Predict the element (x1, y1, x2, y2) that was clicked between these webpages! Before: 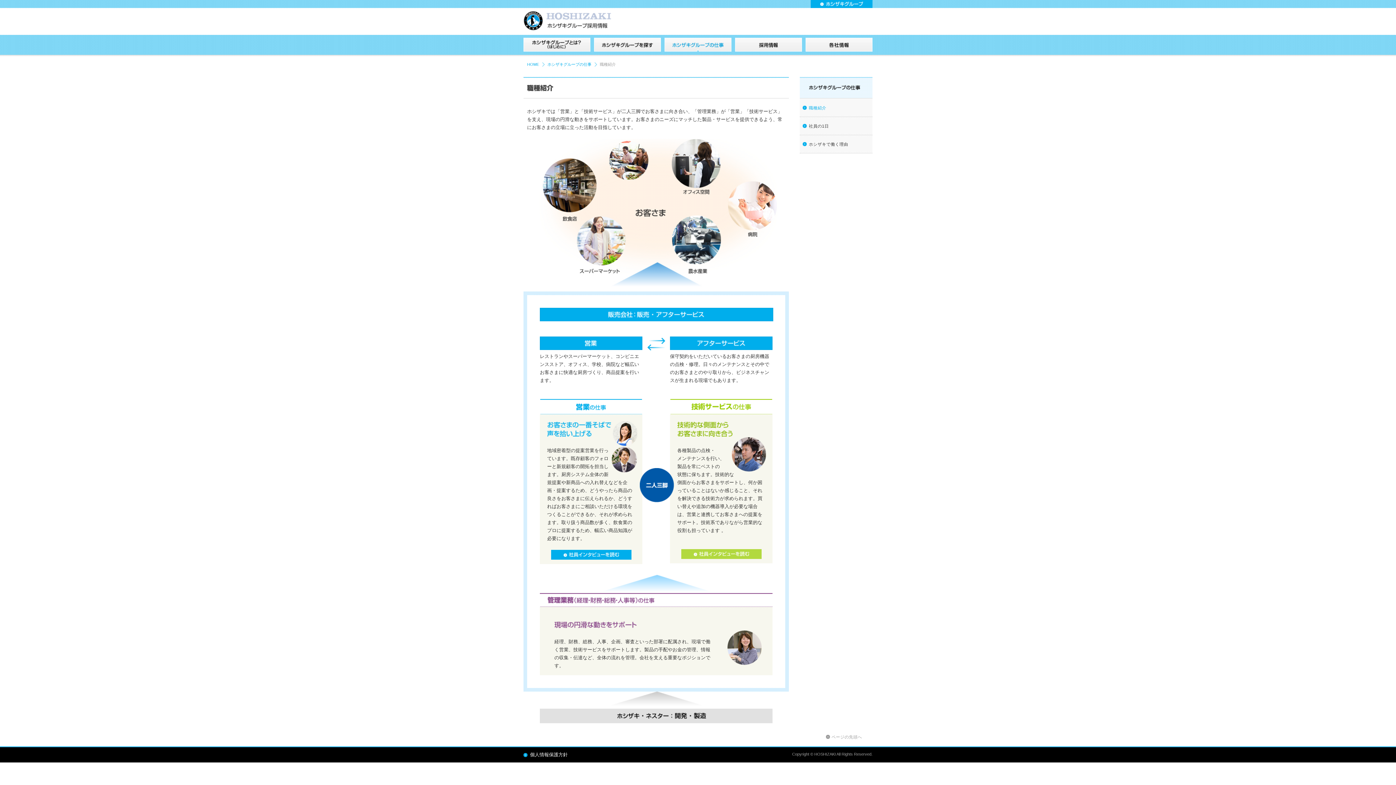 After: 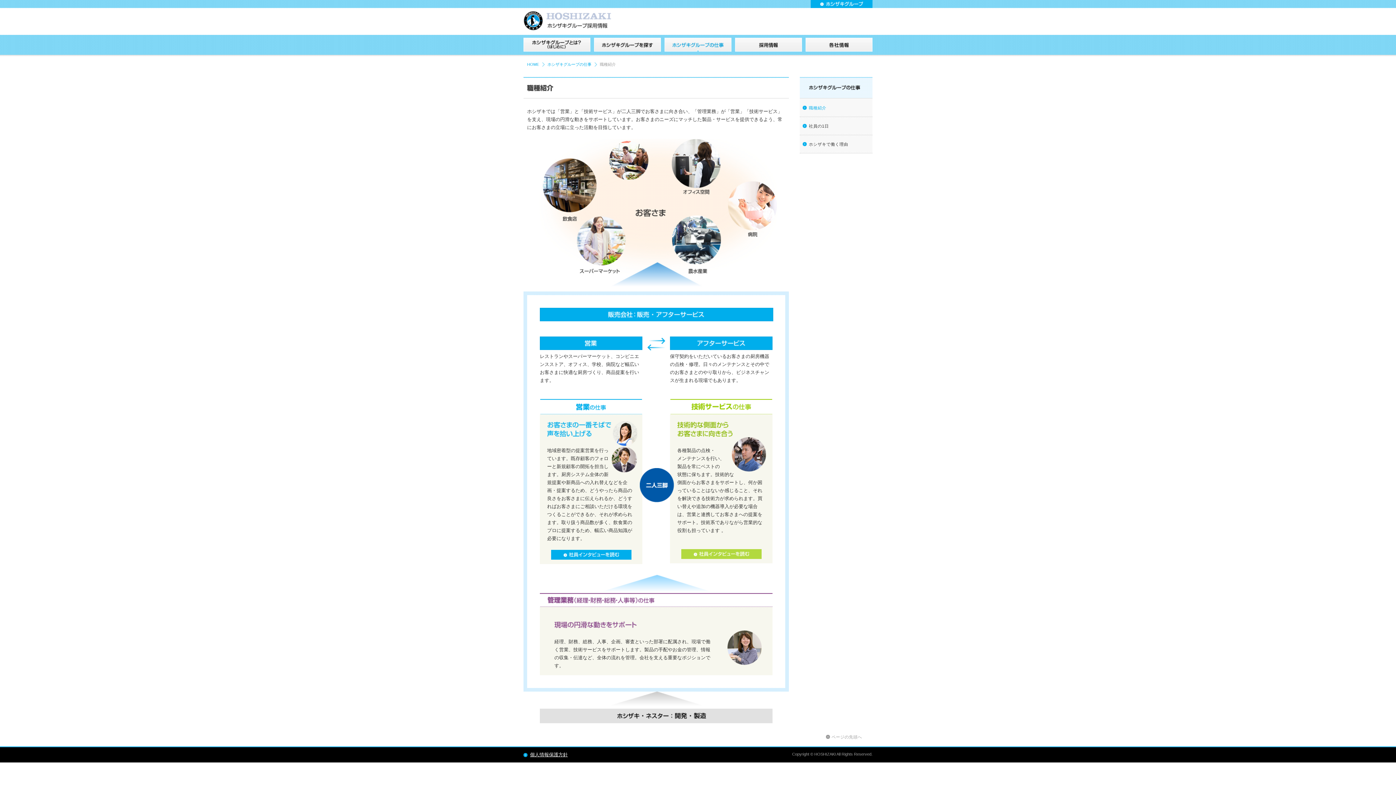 Action: bbox: (530, 752, 568, 757) label: 個人情報保護方針